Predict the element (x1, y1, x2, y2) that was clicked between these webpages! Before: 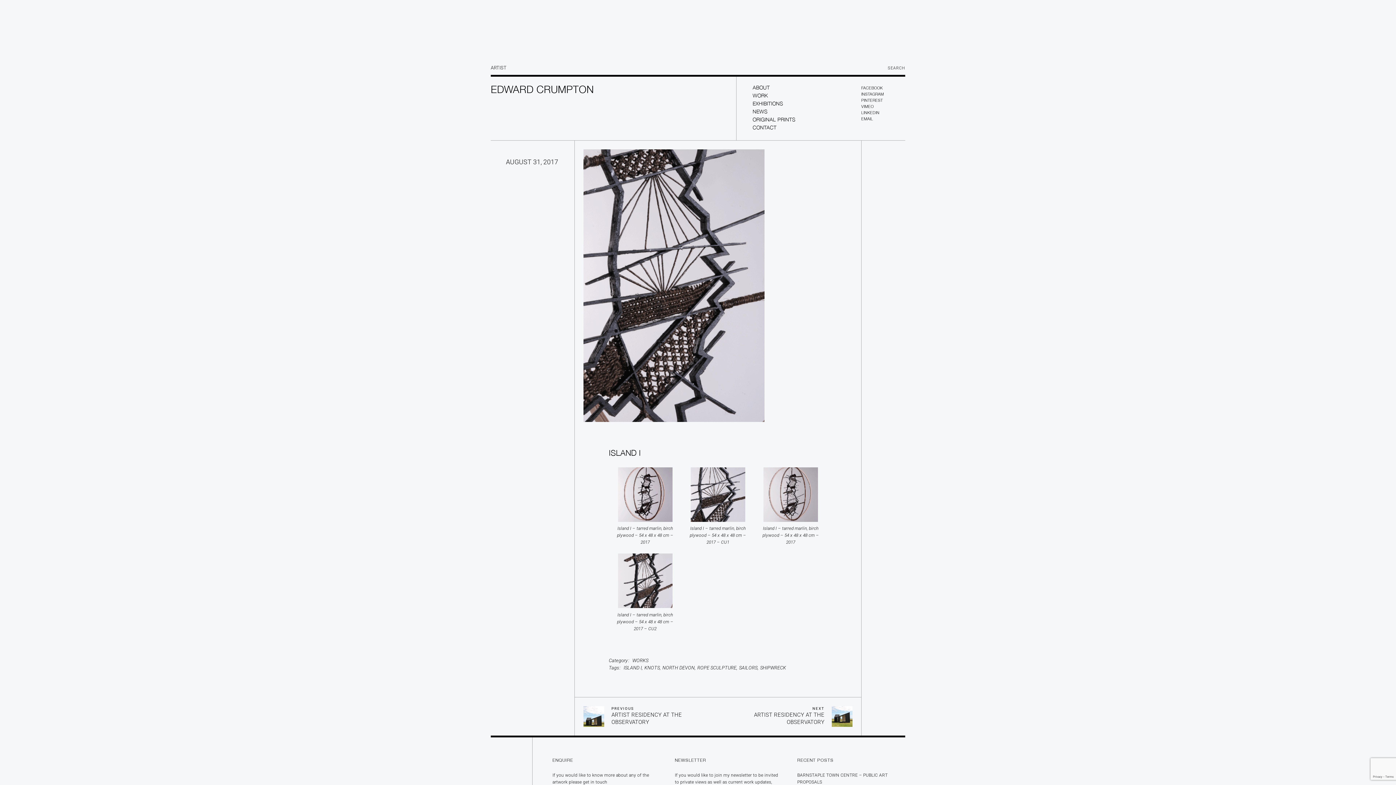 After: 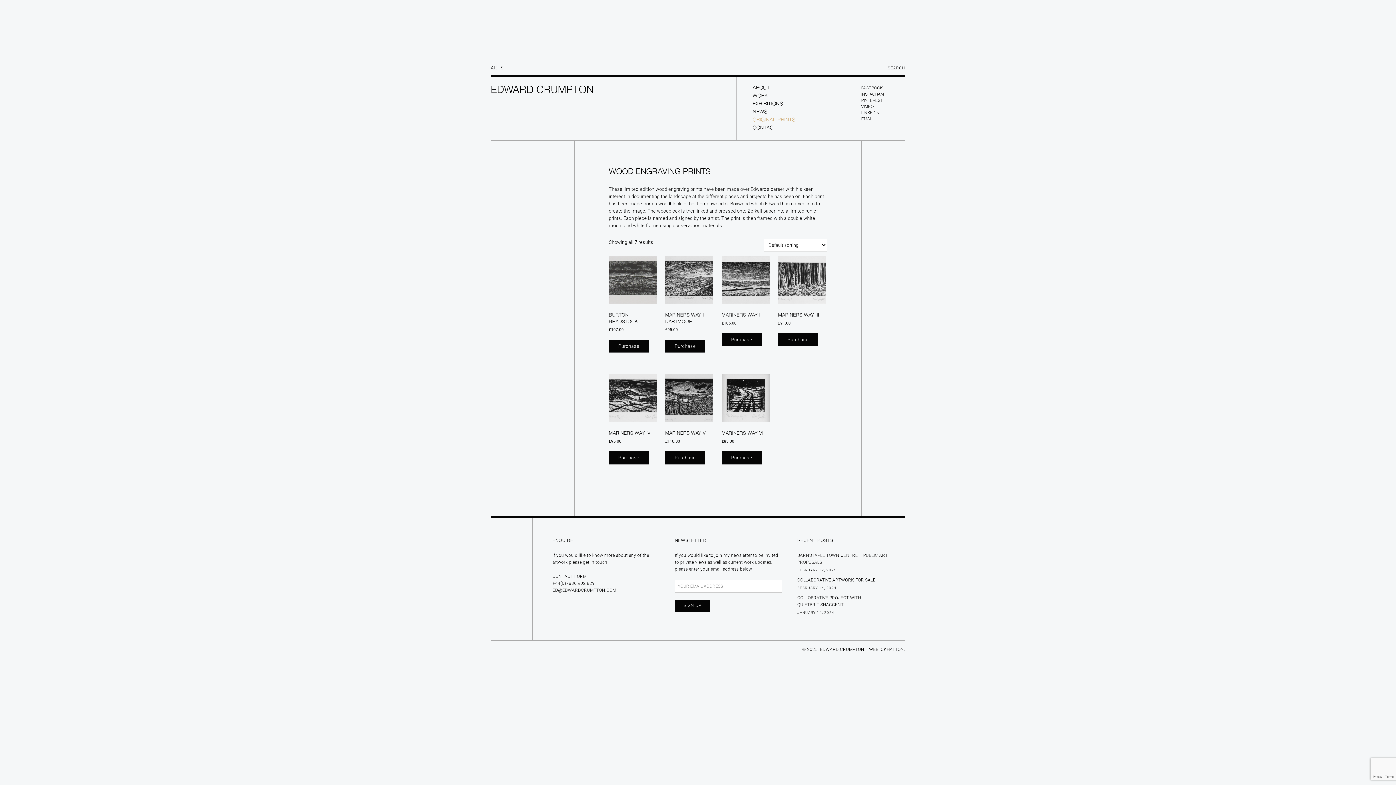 Action: bbox: (752, 116, 795, 122) label: ORIGINAL PRINTS